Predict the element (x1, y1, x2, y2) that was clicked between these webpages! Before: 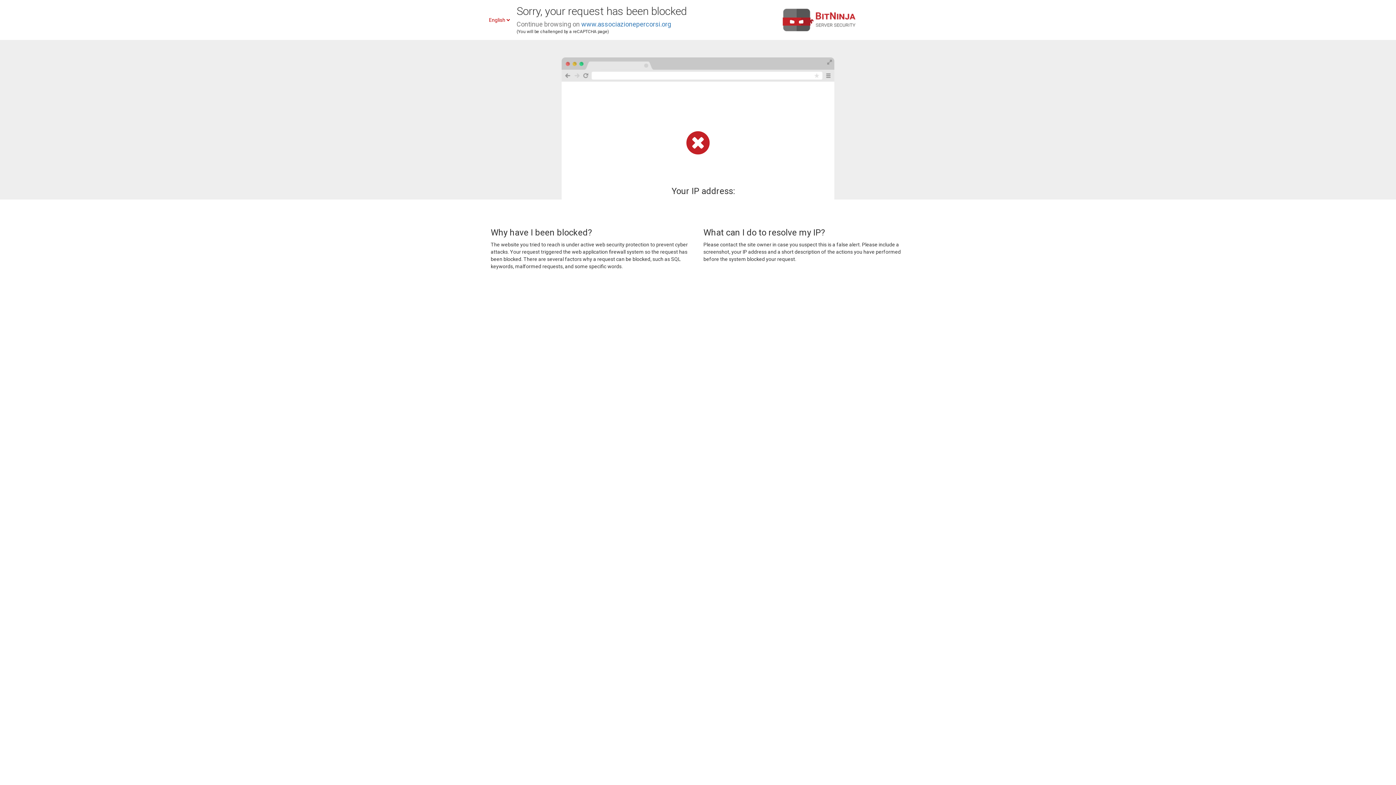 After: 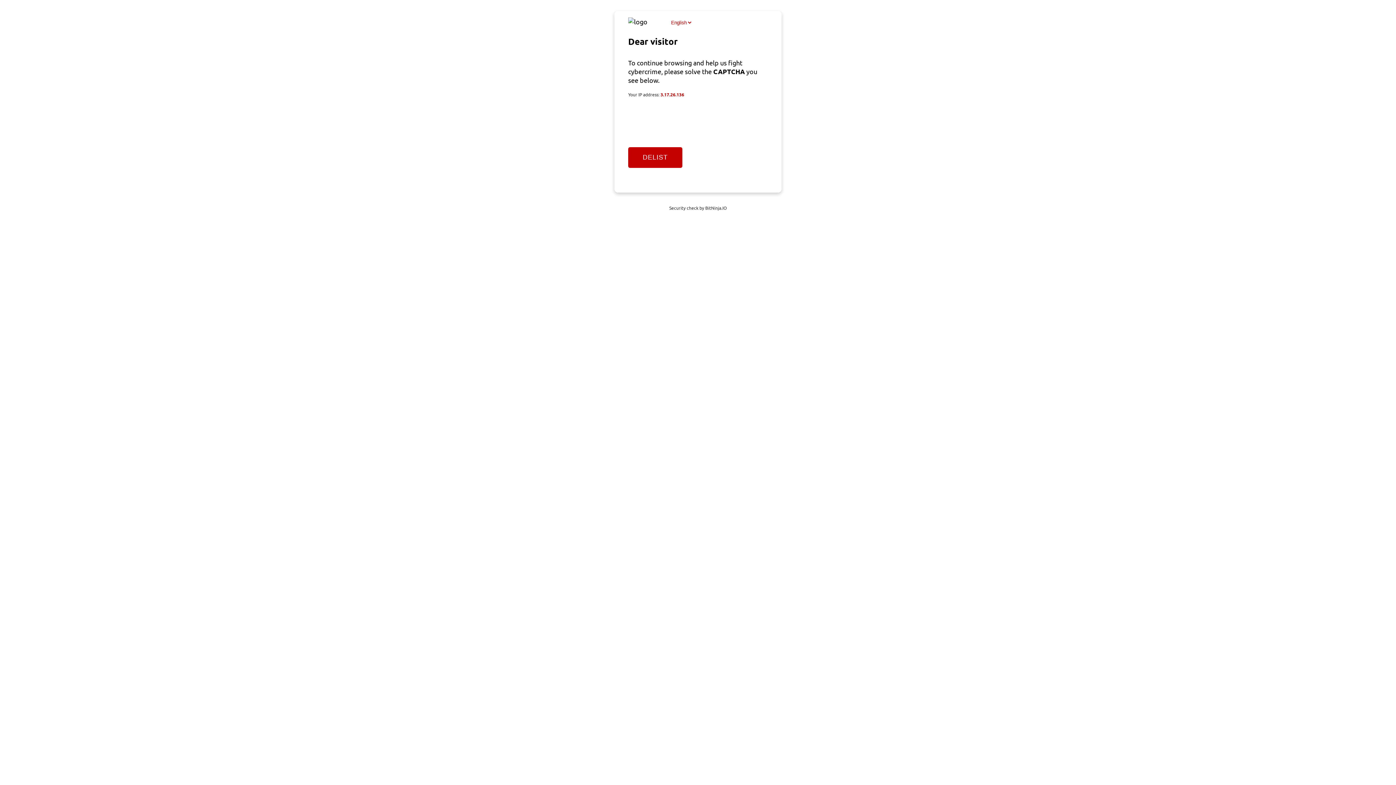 Action: label: www.associazionepercorsi.org bbox: (581, 20, 671, 28)